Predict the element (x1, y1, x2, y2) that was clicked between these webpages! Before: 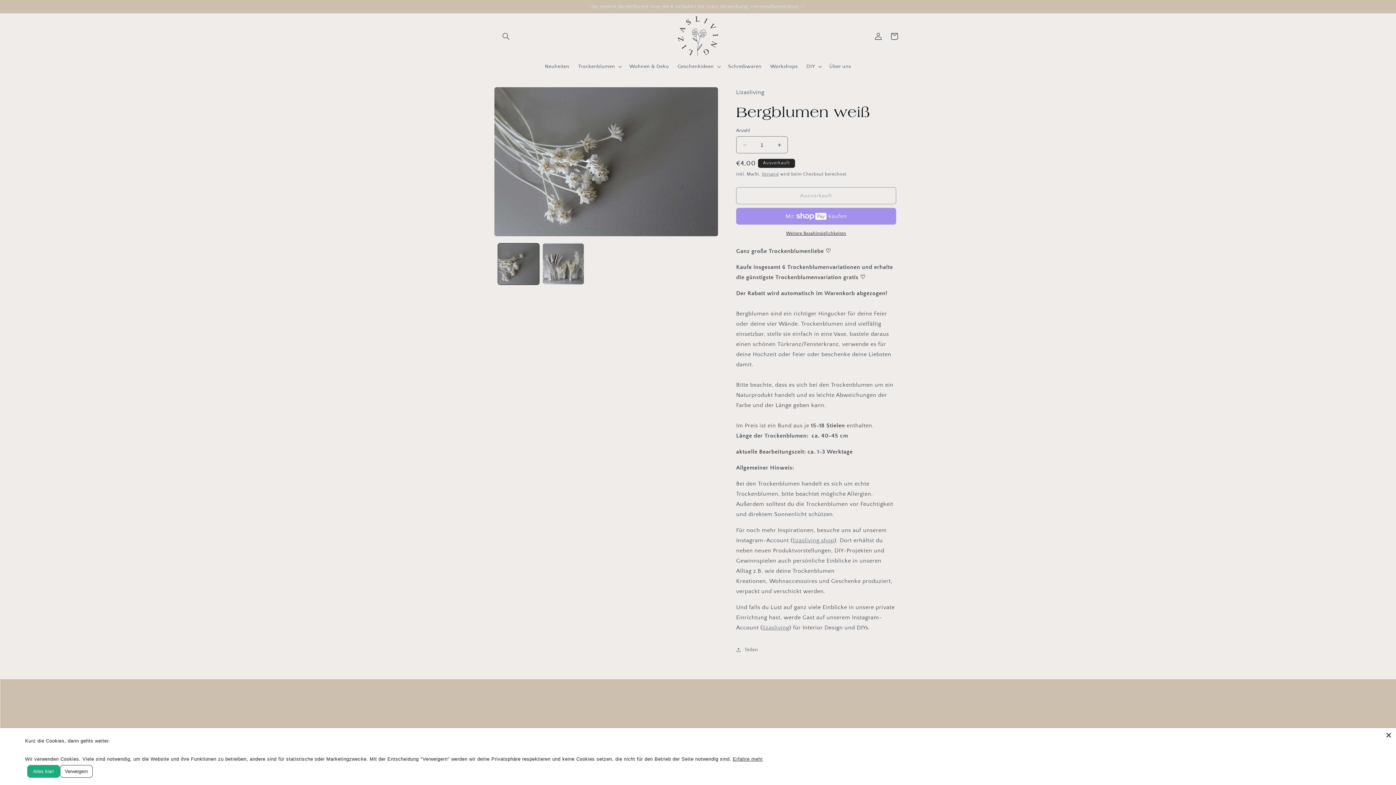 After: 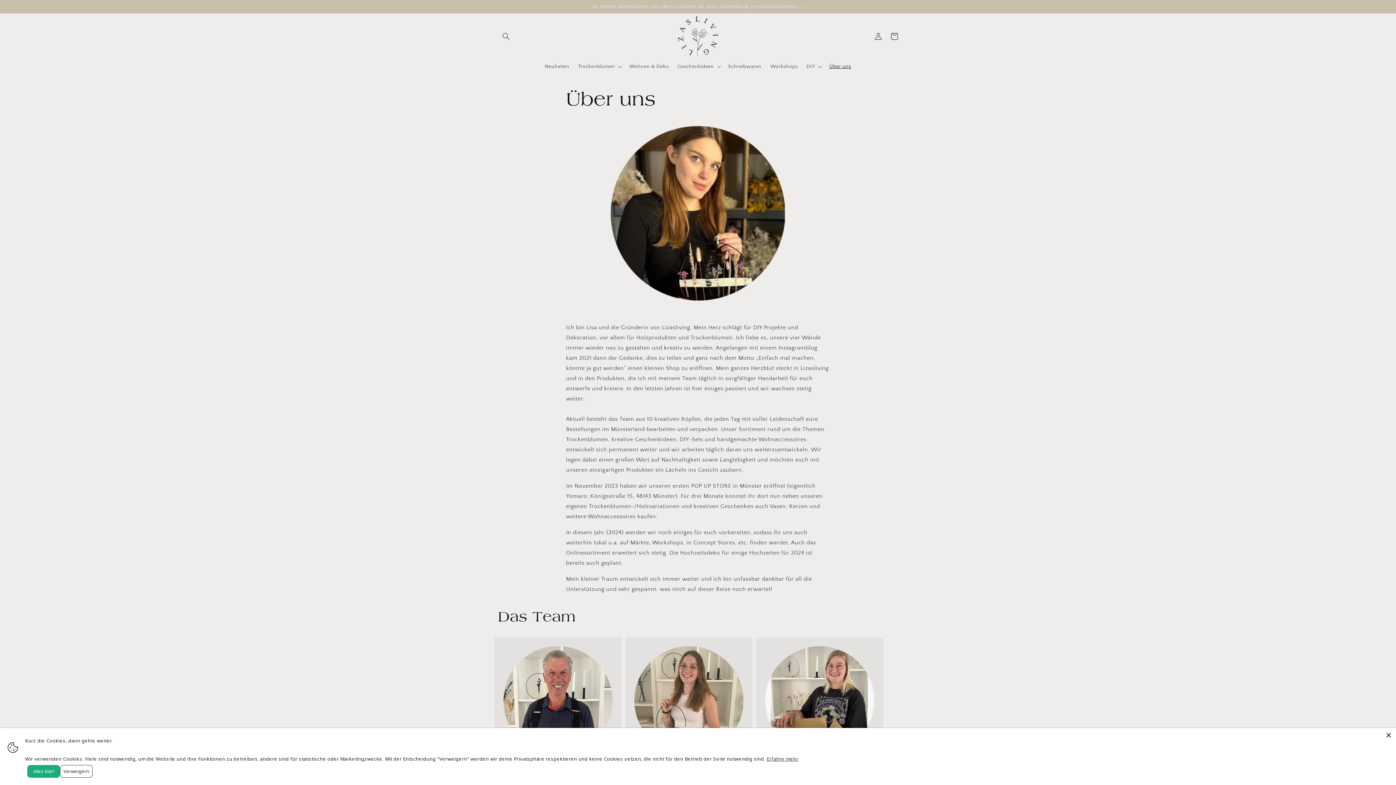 Action: bbox: (825, 58, 855, 74) label: Über uns